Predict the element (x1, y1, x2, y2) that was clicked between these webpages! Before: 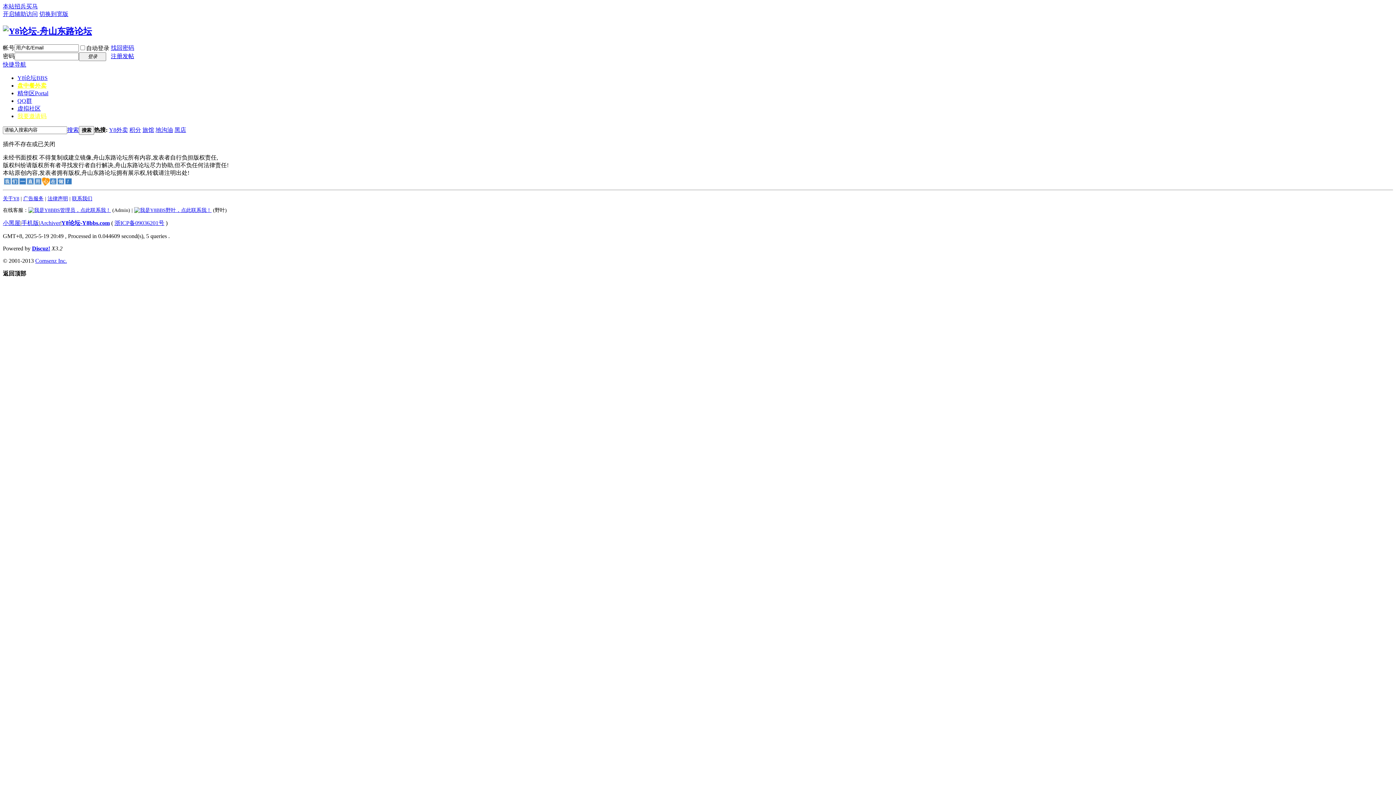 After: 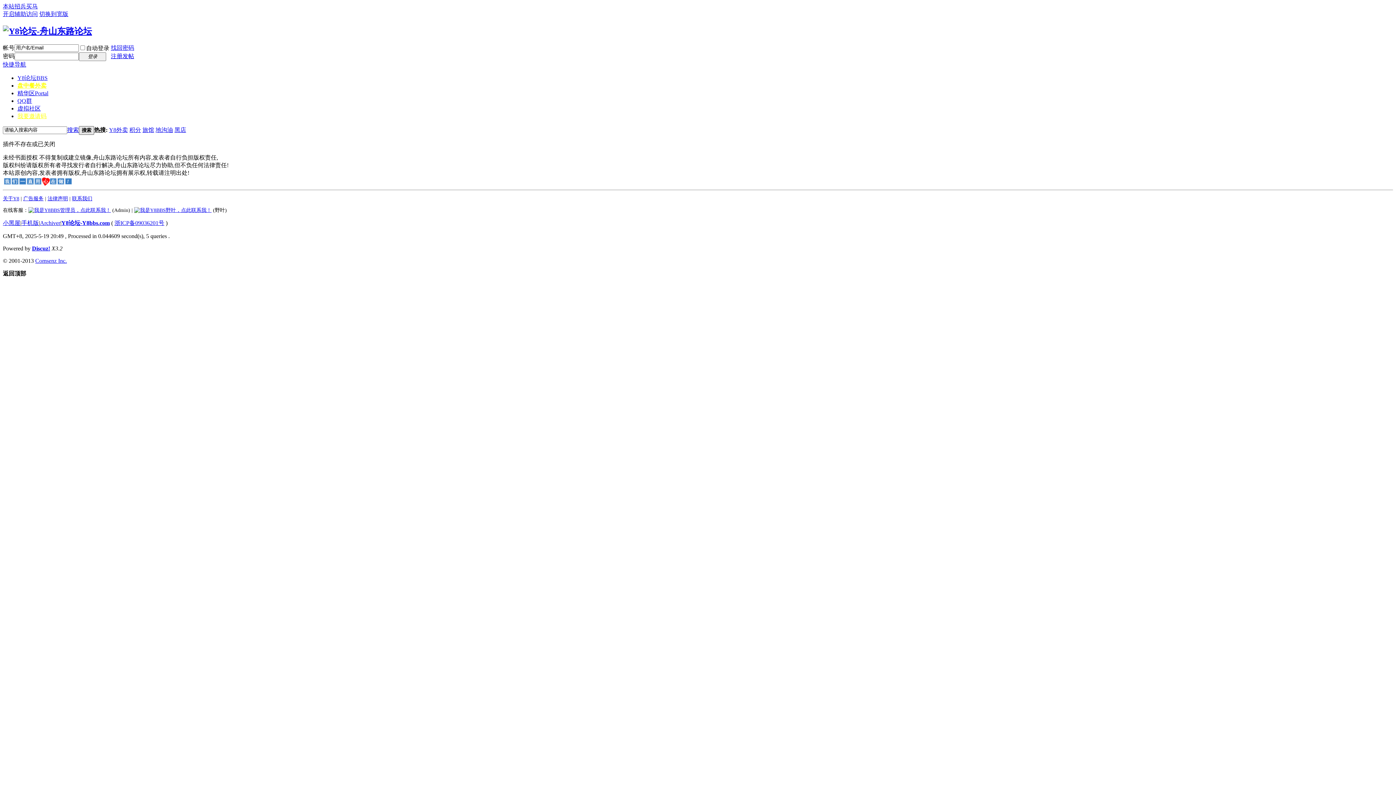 Action: bbox: (78, 126, 94, 134) label: 搜索